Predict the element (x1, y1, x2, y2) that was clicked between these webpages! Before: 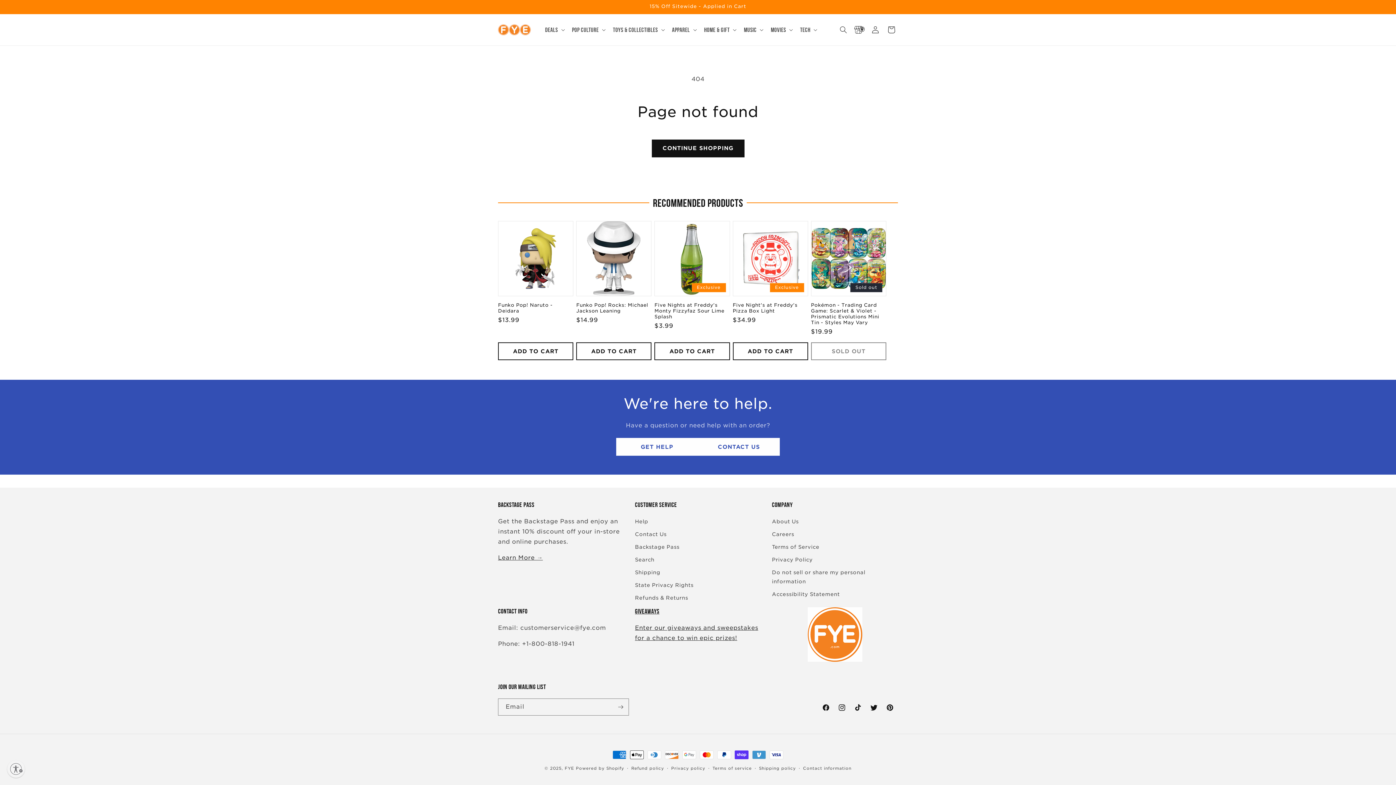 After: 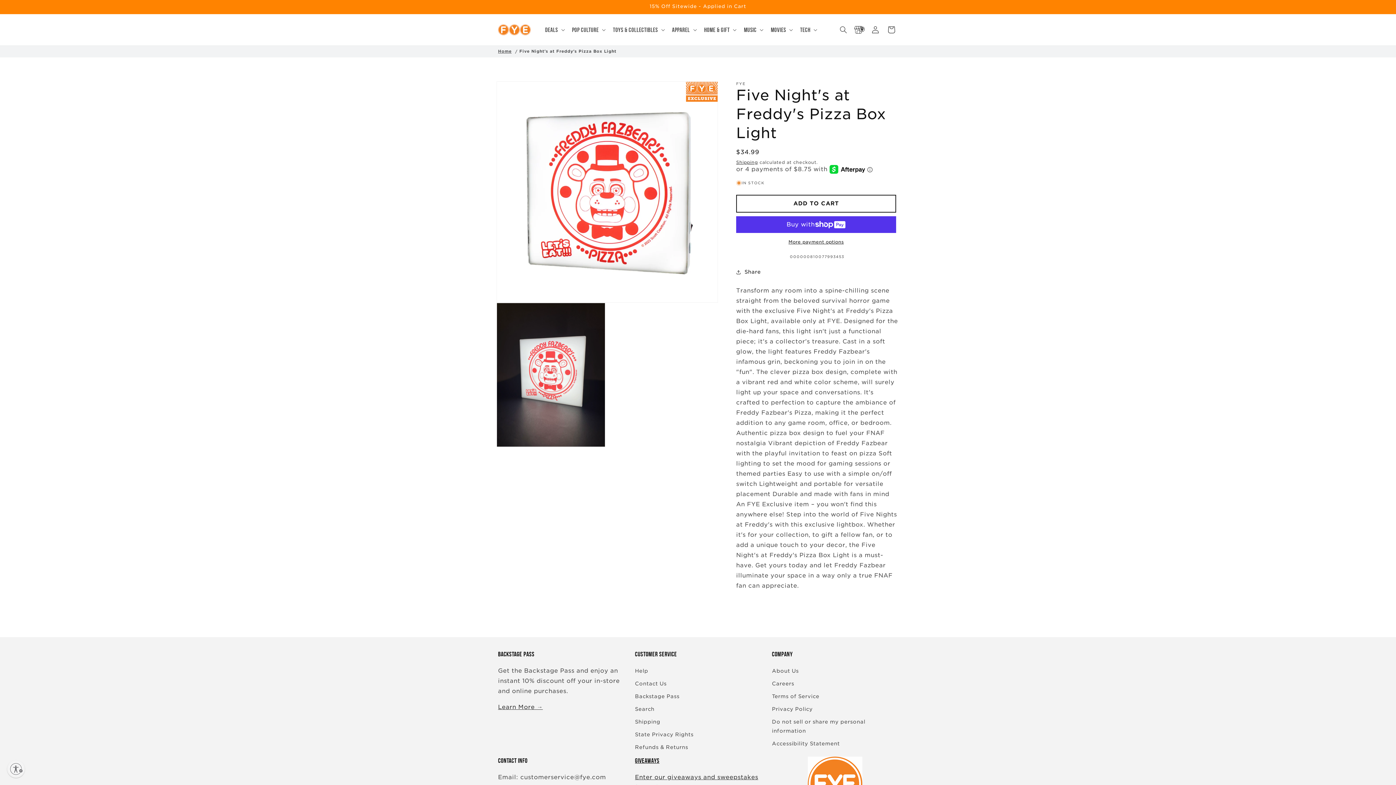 Action: bbox: (732, 302, 808, 314) label: Five Night's at Freddy's Pizza Box Light